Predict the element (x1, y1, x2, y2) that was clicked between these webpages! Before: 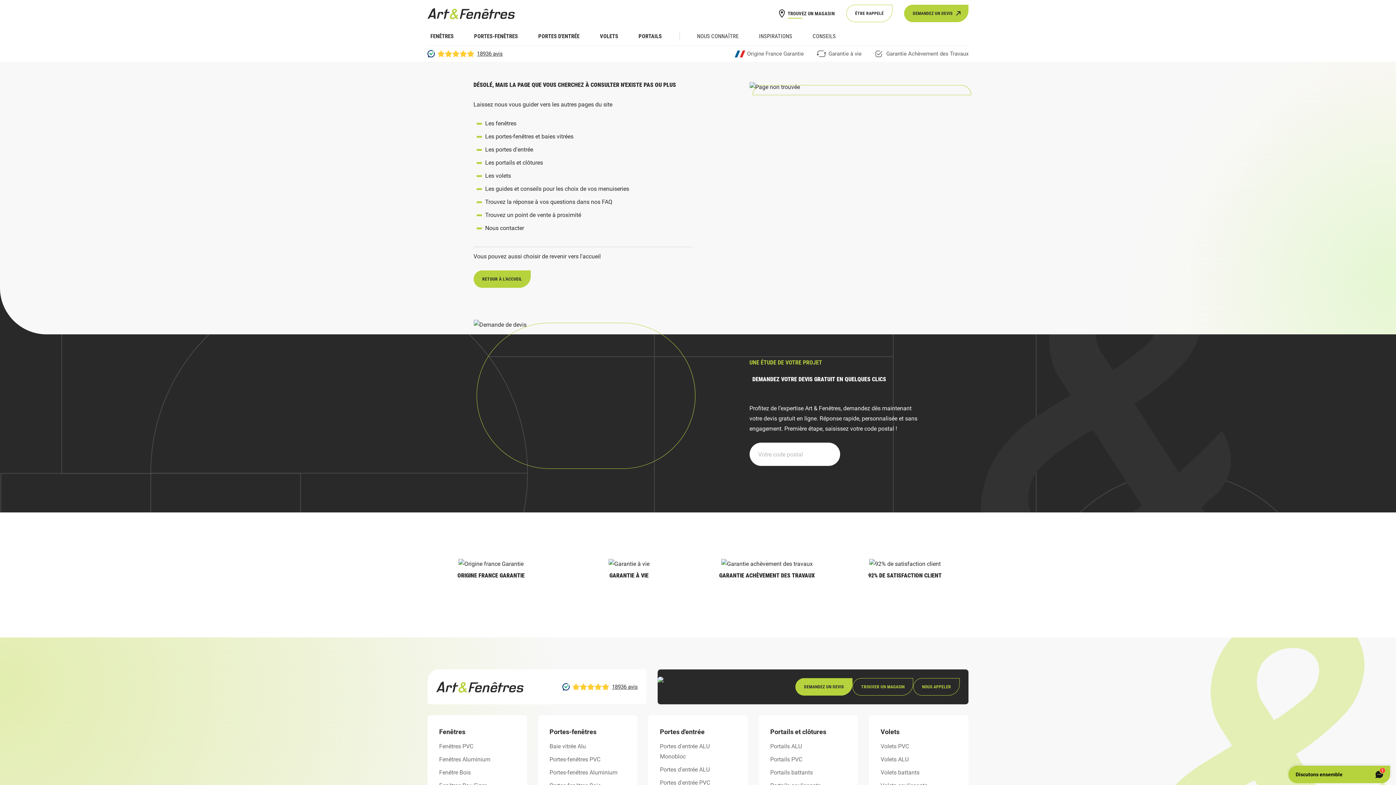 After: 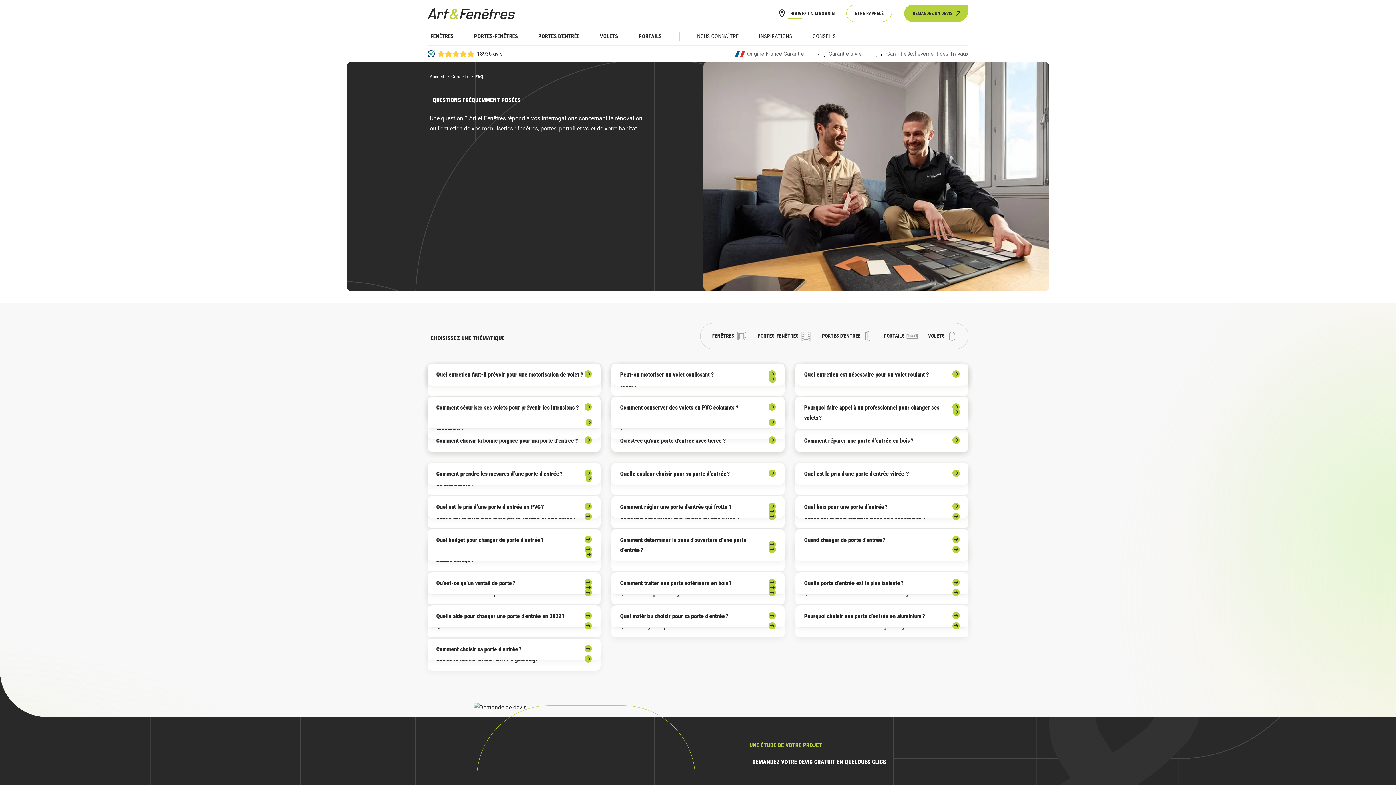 Action: label: Trouvez la réponse à vos questions dans nos FAQ bbox: (485, 198, 612, 205)